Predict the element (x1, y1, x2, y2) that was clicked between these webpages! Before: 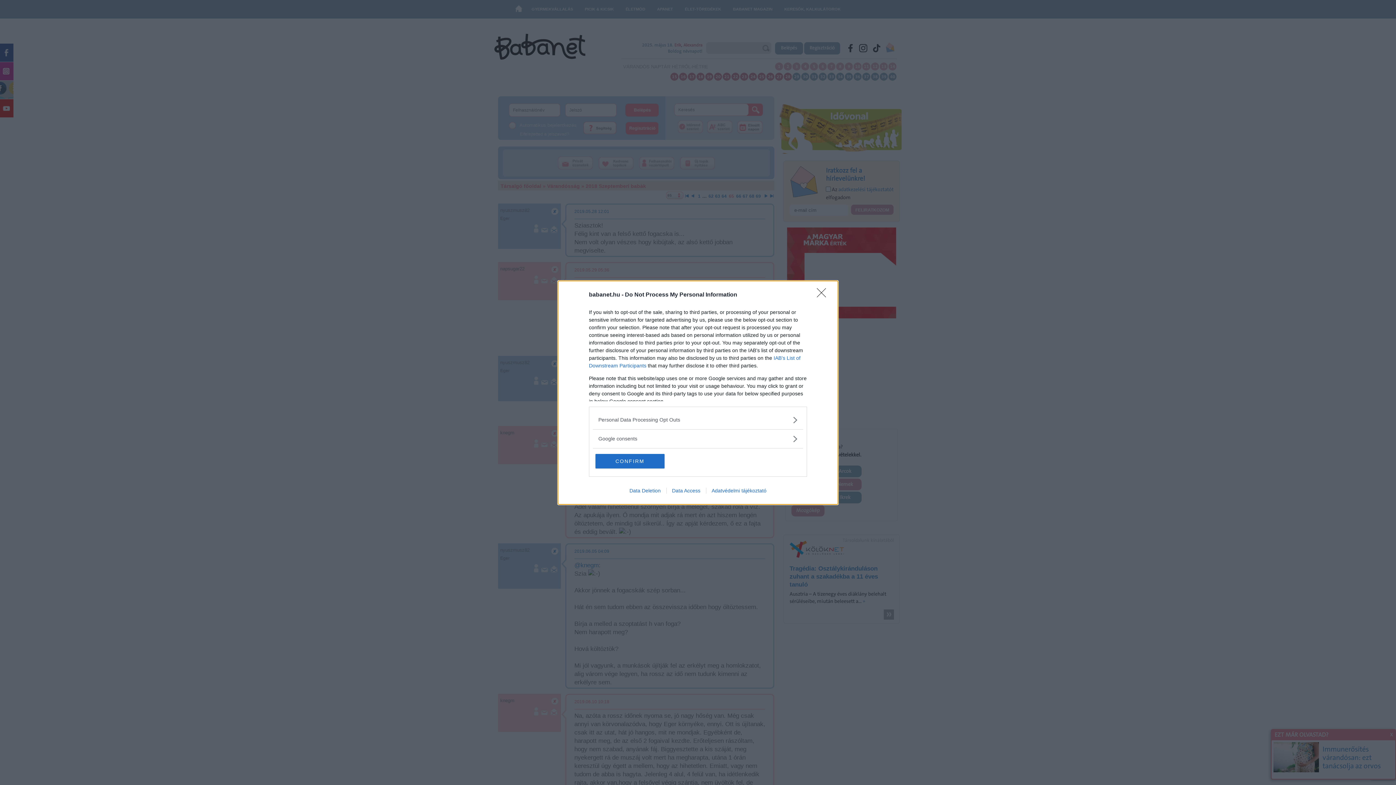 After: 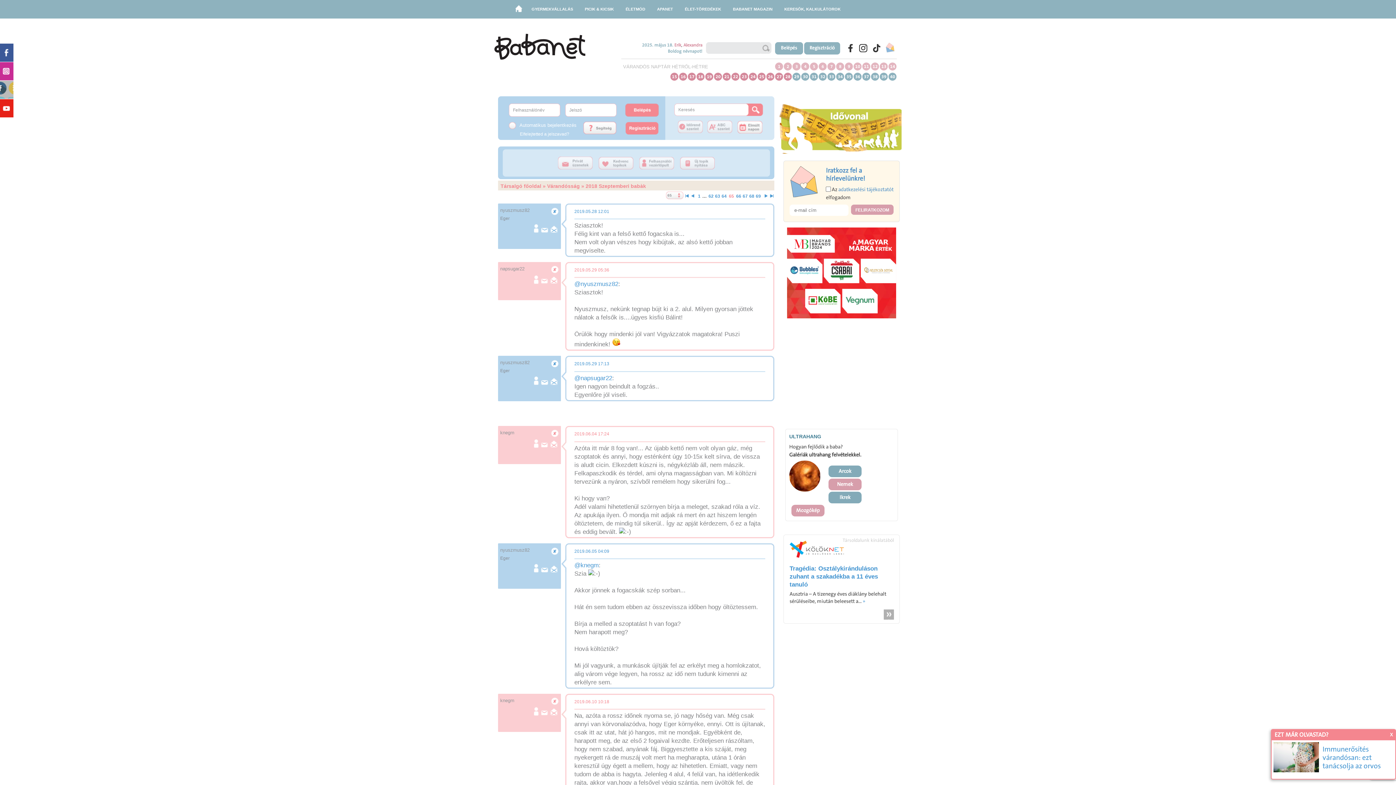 Action: label: Close bbox: (817, 288, 830, 302)